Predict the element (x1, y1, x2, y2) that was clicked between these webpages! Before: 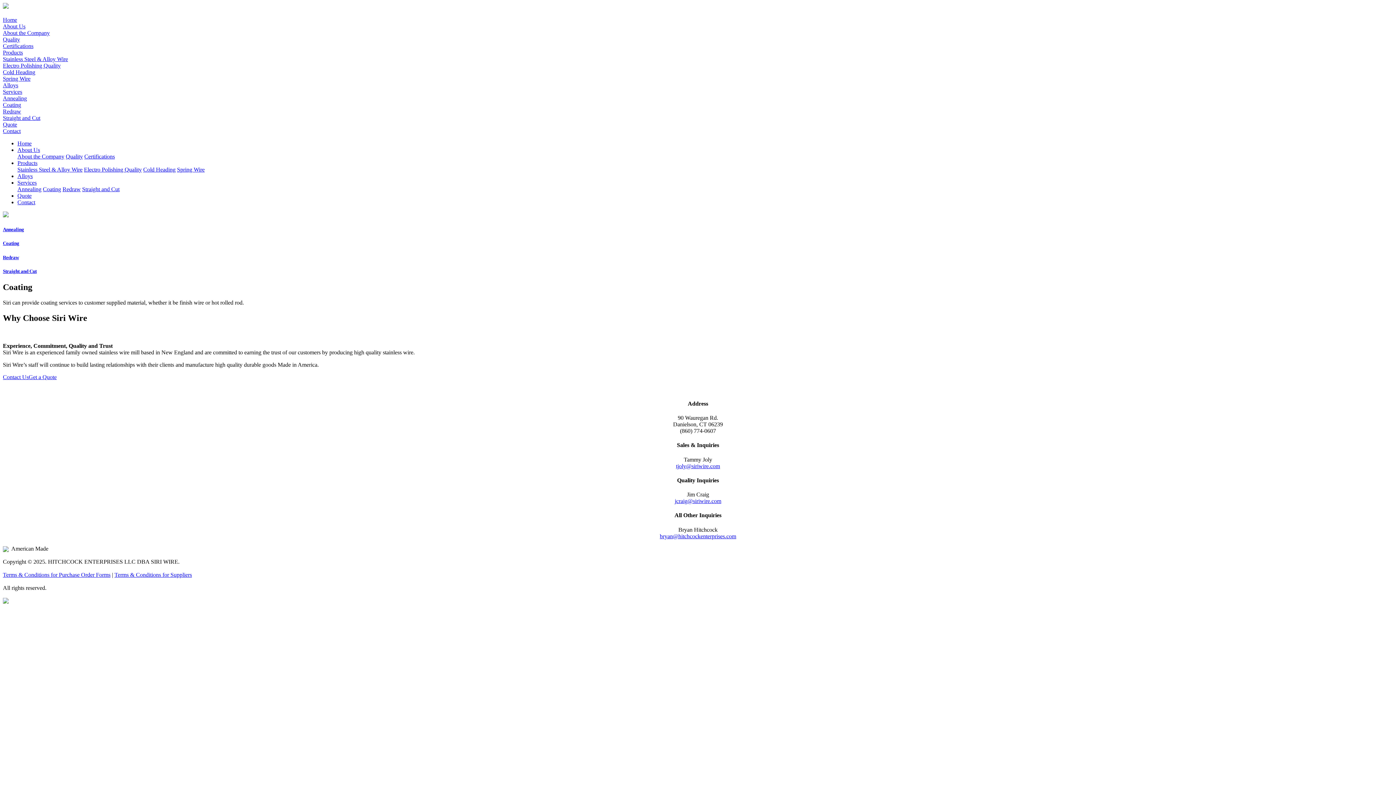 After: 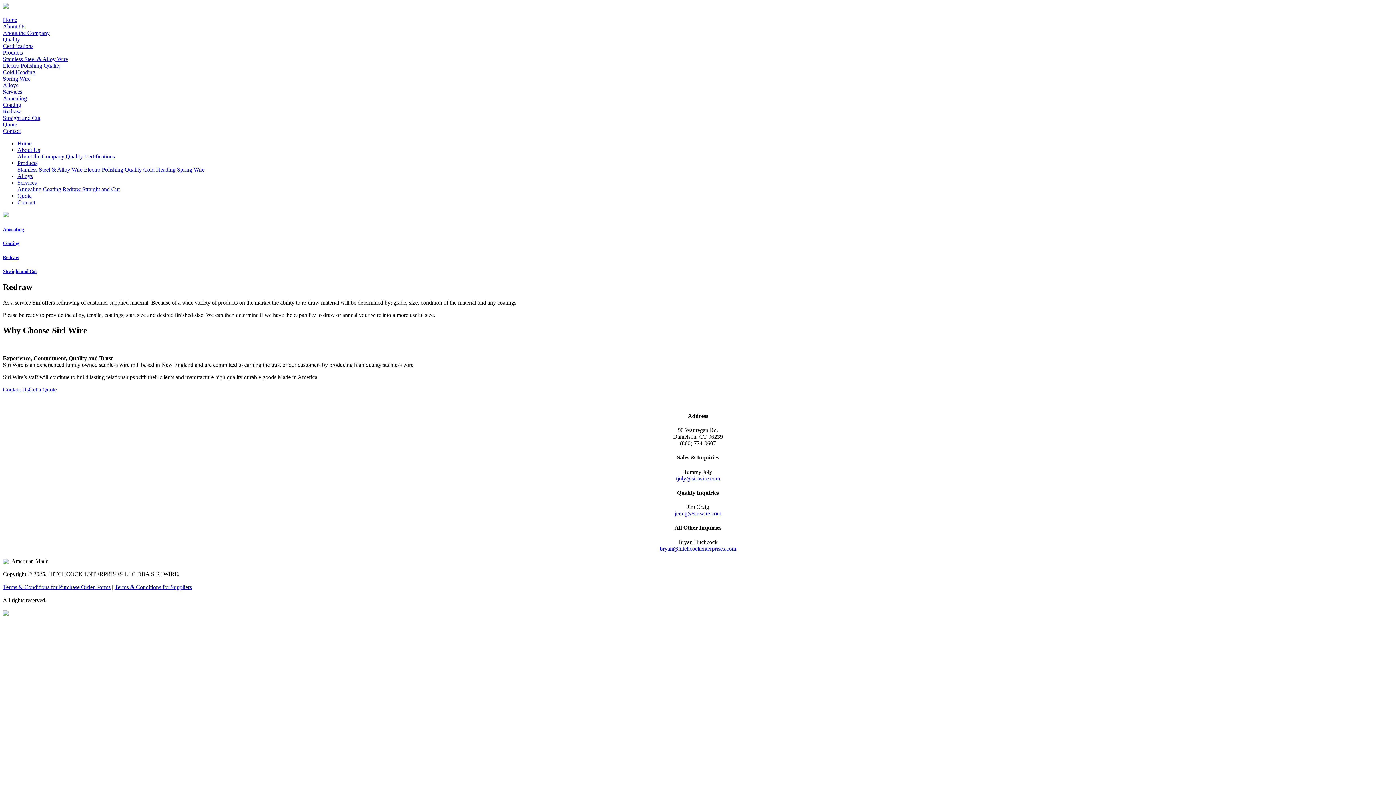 Action: label: Redraw bbox: (2, 108, 21, 114)